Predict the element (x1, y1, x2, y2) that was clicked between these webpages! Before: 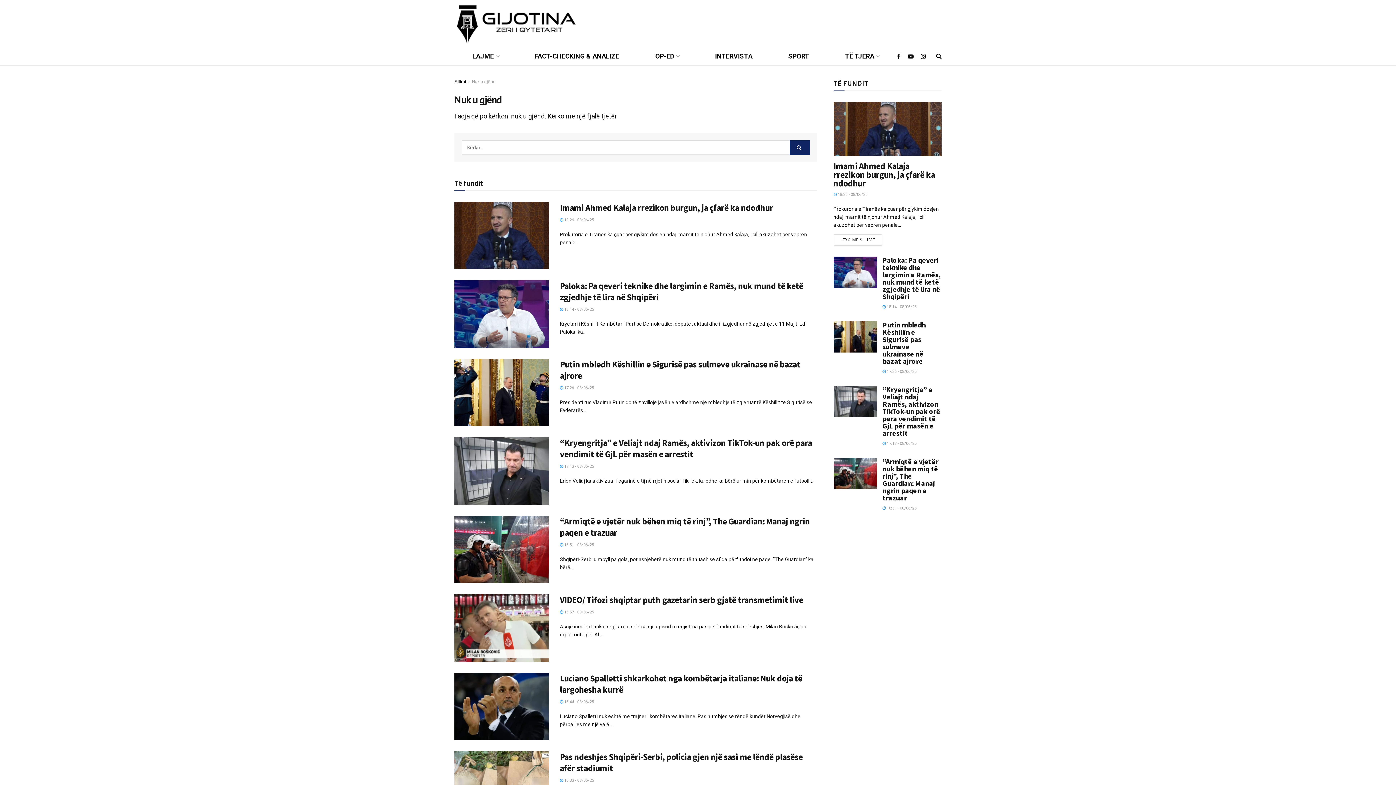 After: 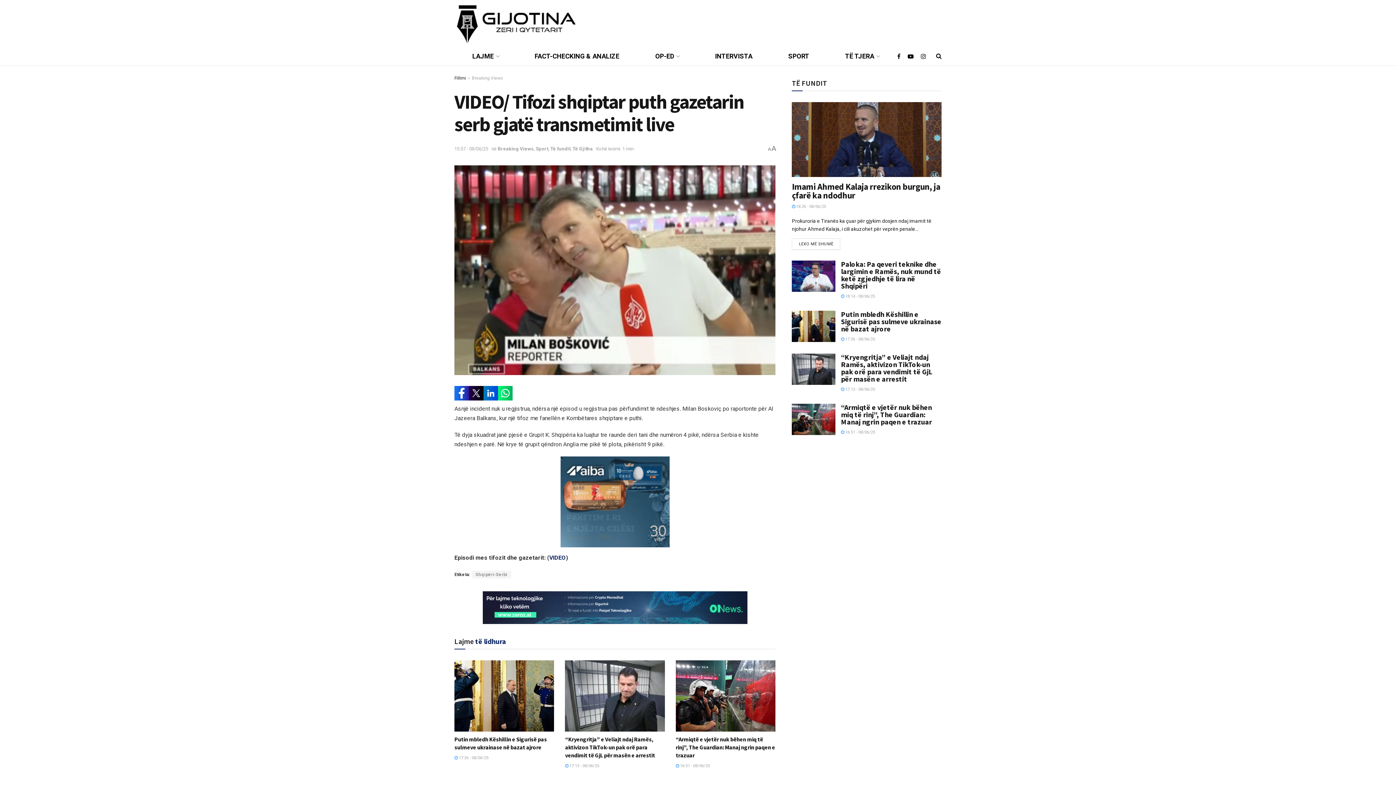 Action: bbox: (560, 610, 594, 614) label:  15:57 - 08/06/25